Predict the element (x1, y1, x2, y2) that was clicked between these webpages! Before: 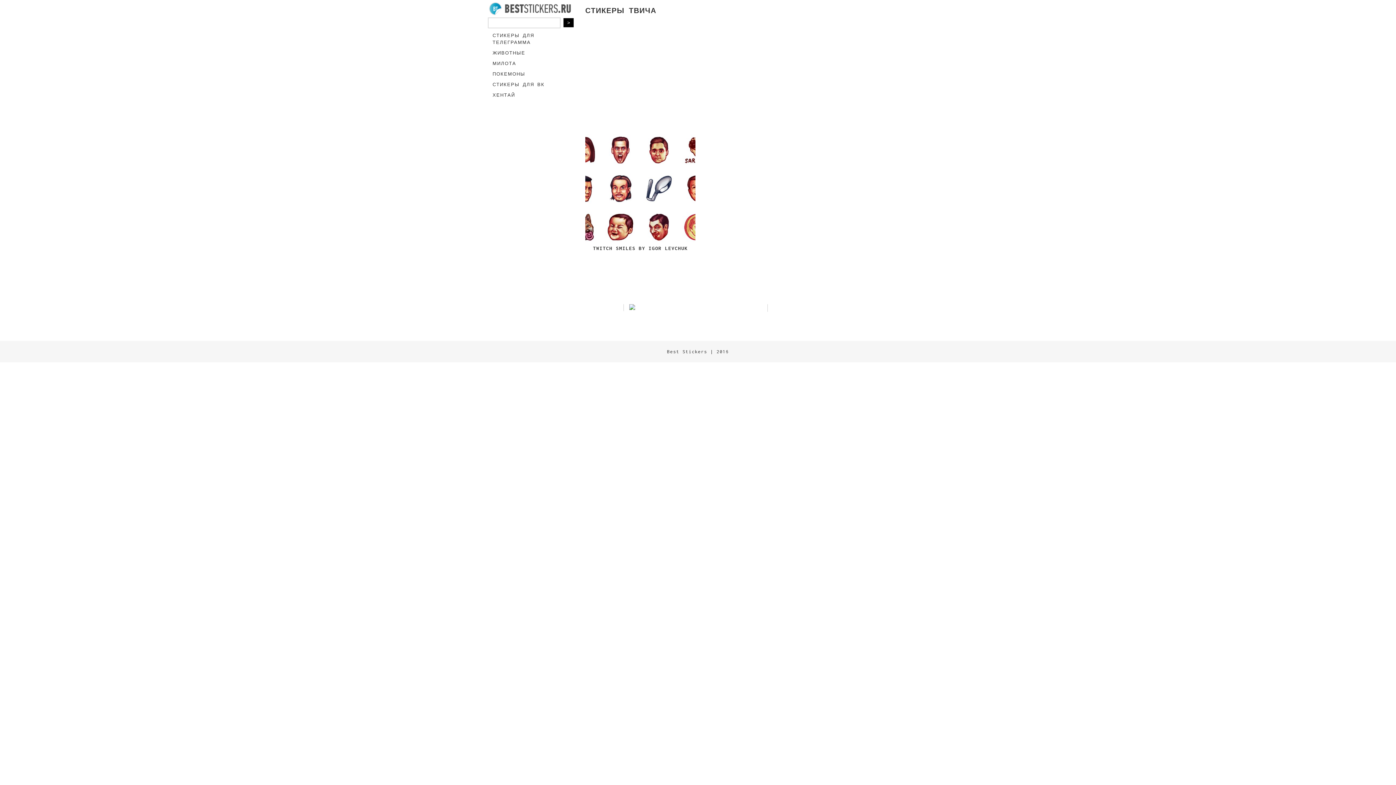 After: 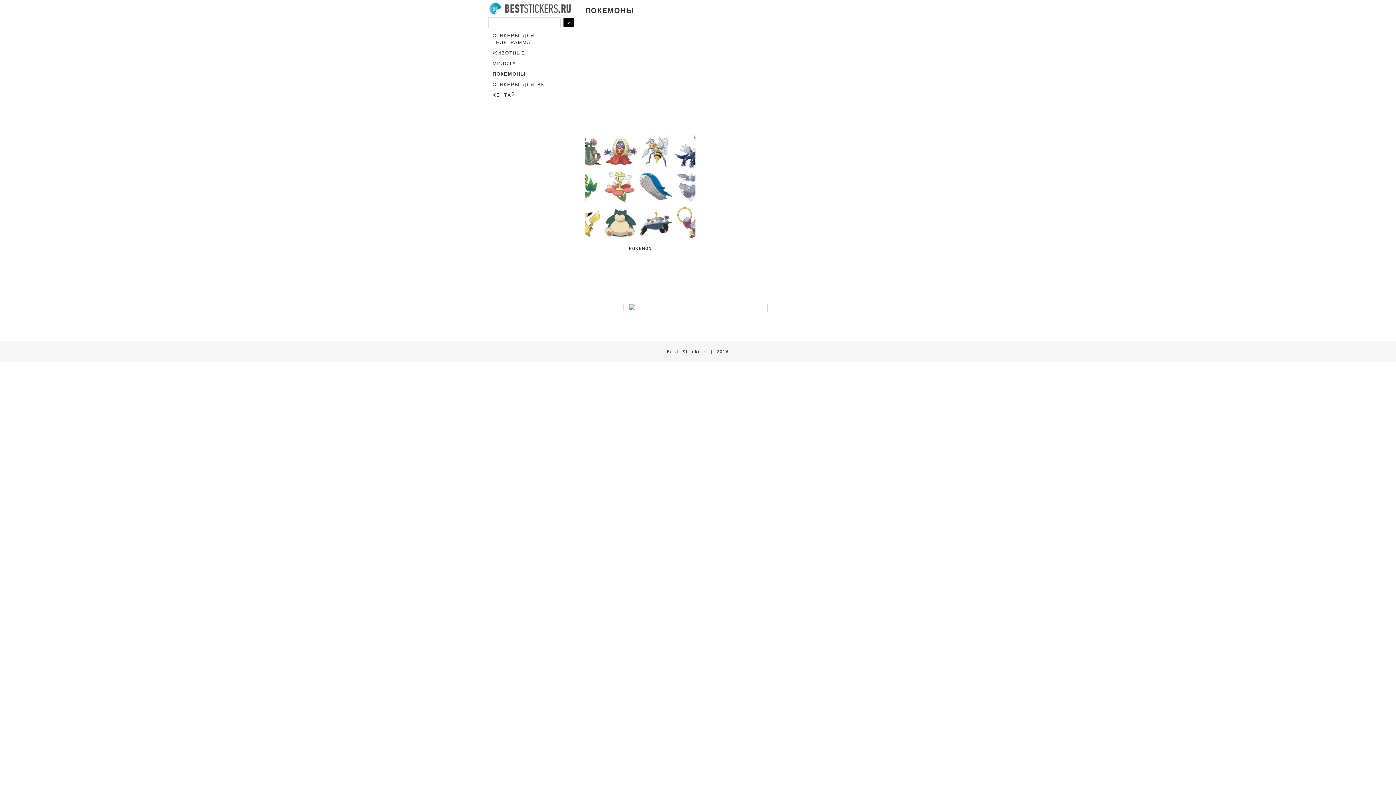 Action: bbox: (487, 68, 574, 79) label: ПОКЕМОНЫ